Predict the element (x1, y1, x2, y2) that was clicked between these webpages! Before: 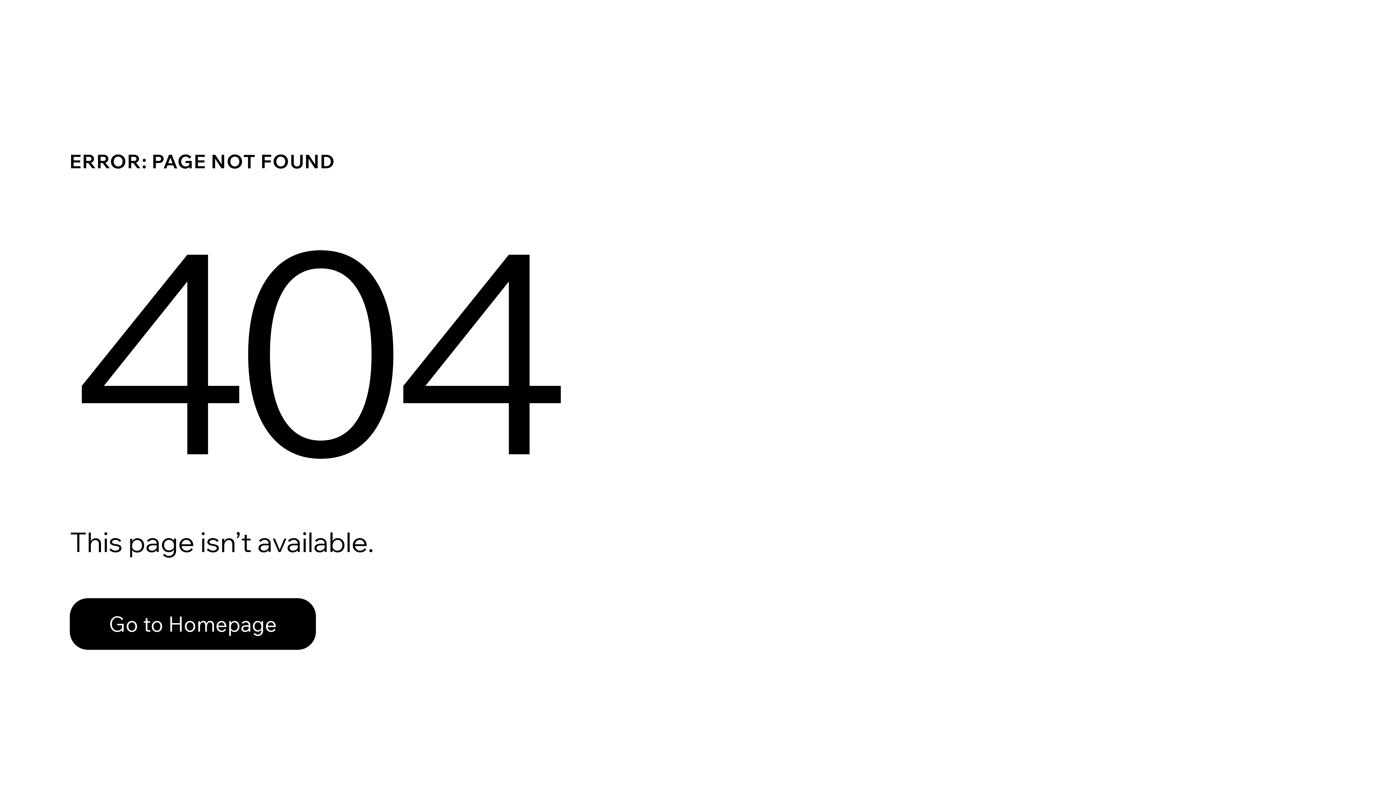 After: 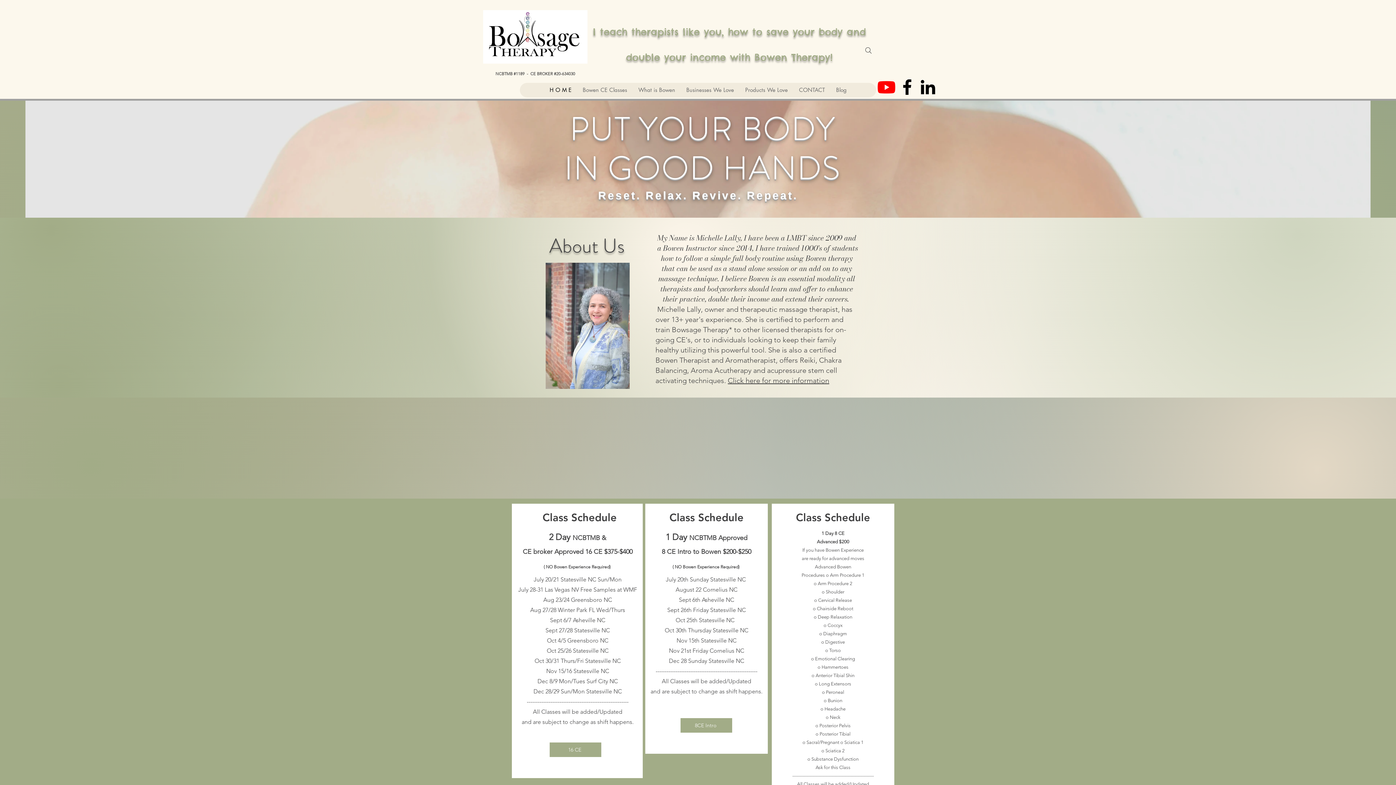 Action: label: Go to Homepage bbox: (69, 582, 768, 659)